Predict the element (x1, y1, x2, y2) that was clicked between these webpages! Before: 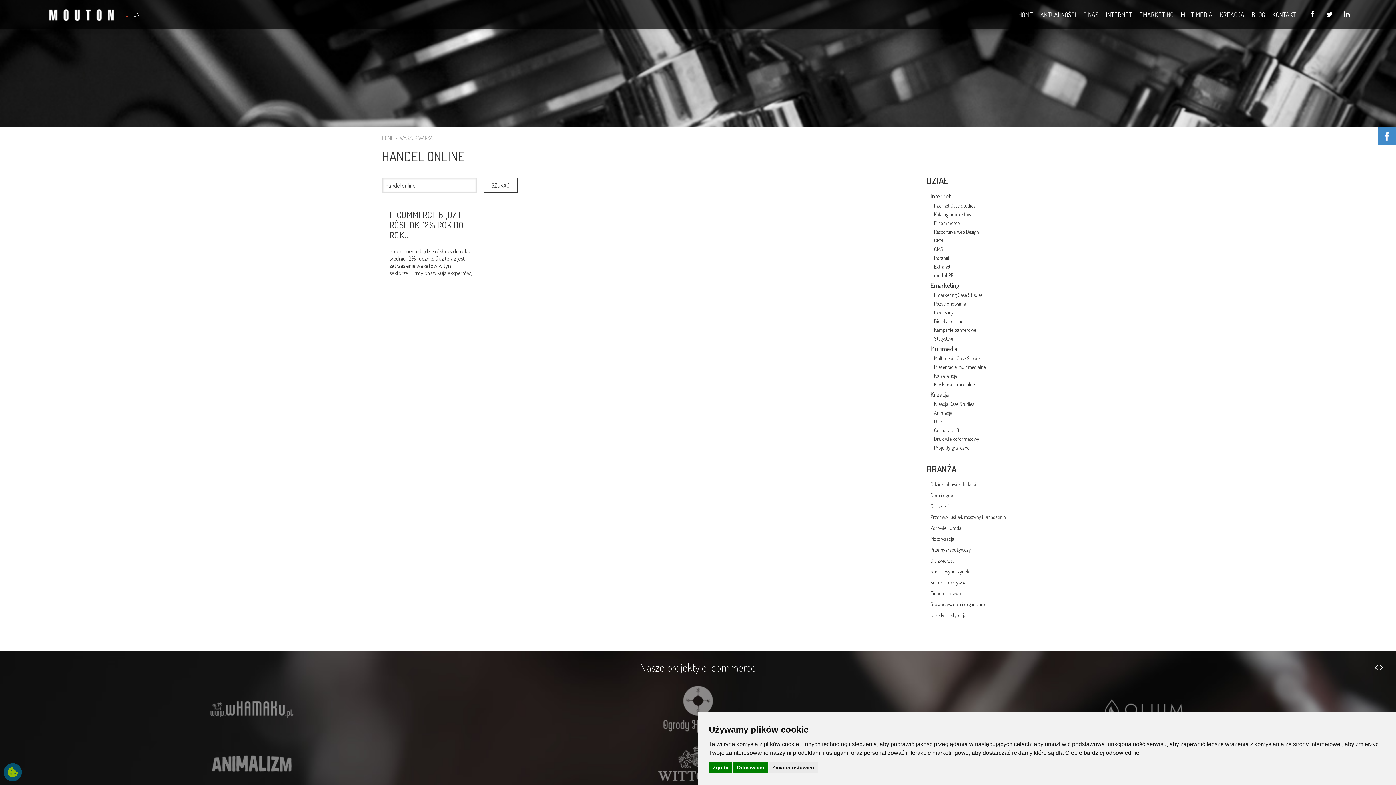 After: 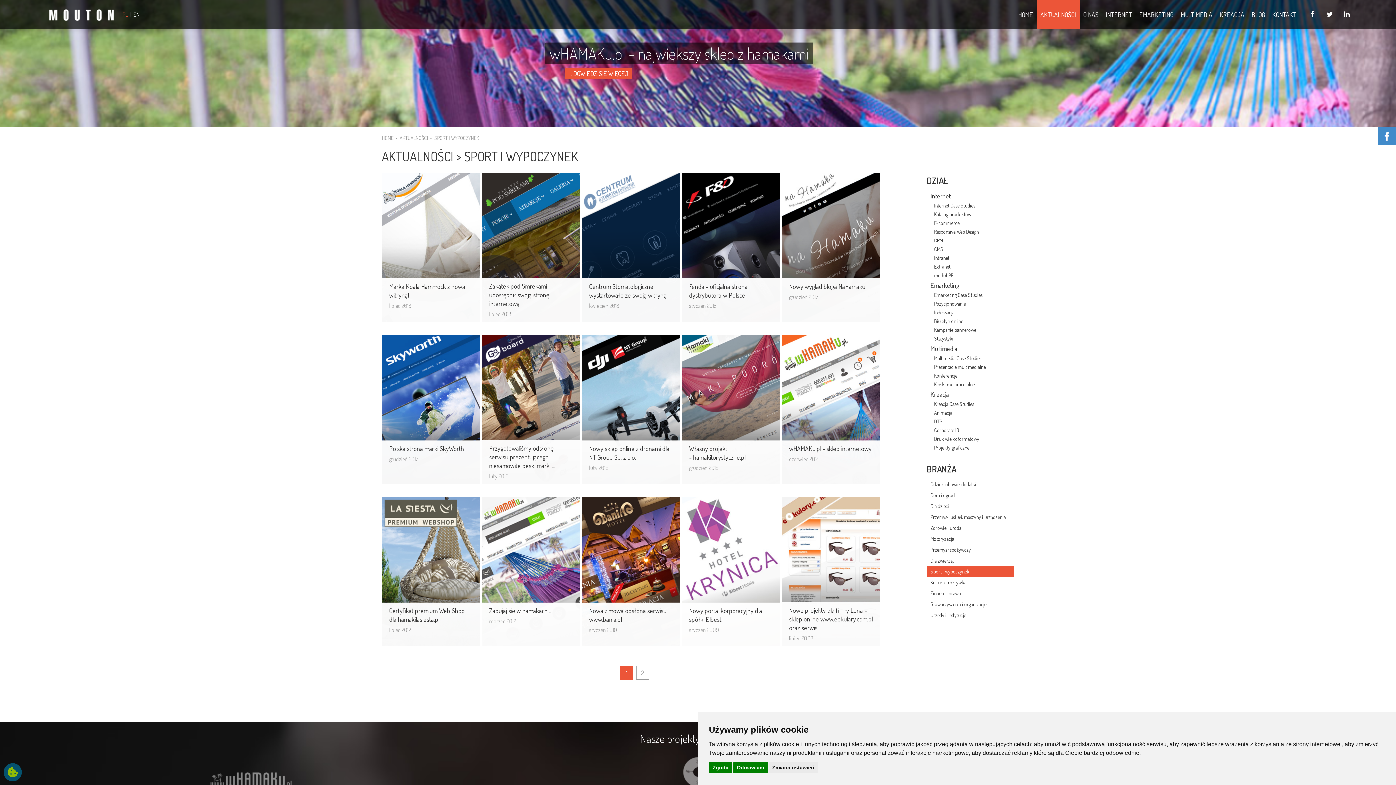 Action: label: Sport i wypoczynek bbox: (927, 566, 1014, 577)